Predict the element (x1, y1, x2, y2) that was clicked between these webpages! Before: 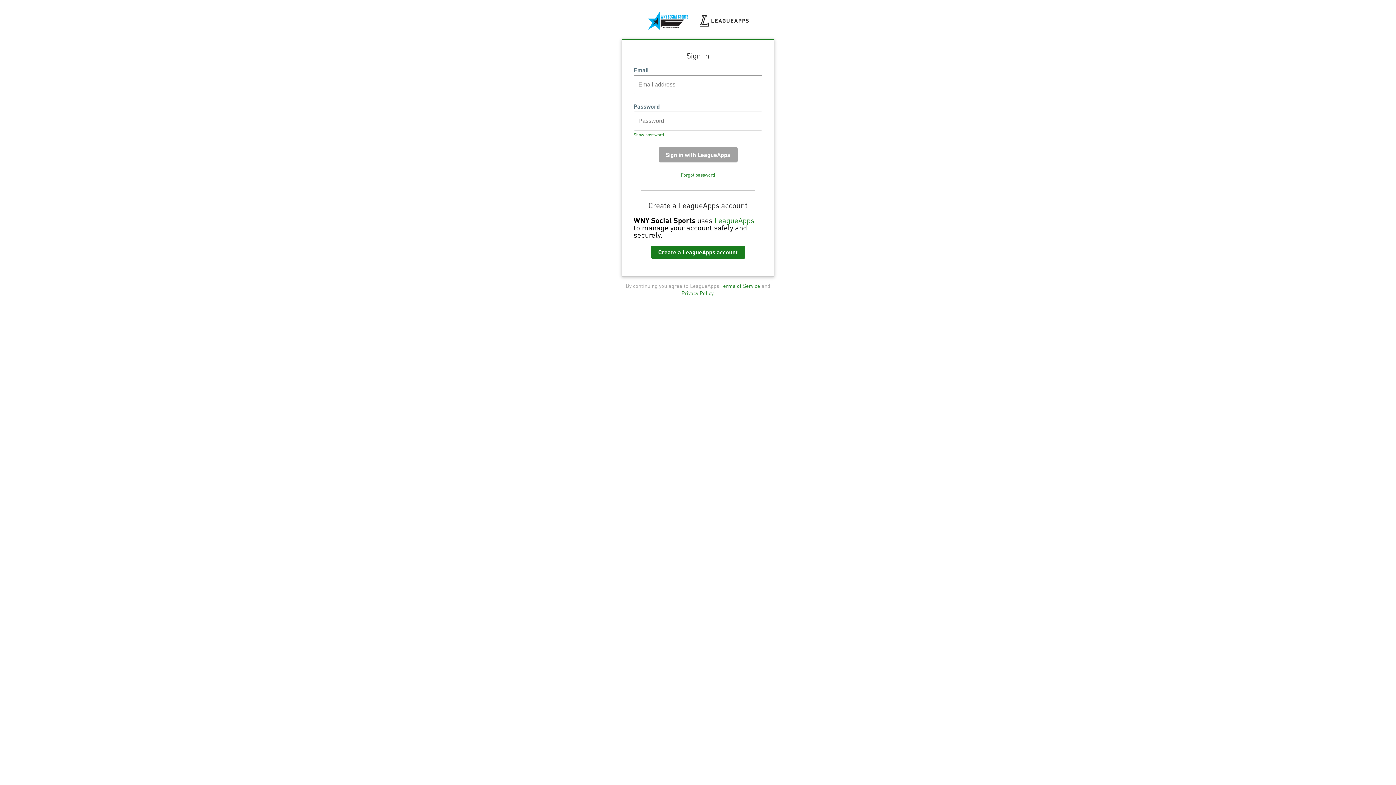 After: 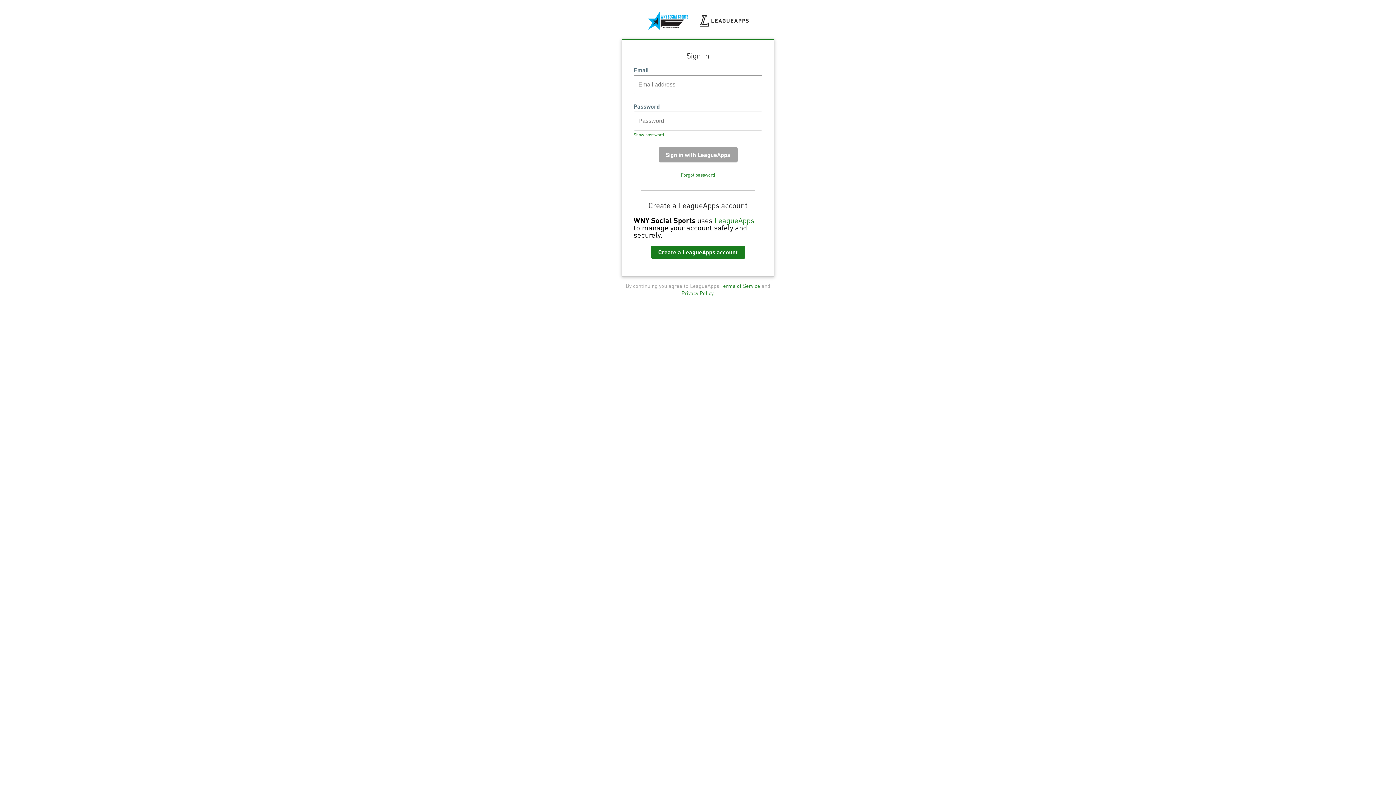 Action: bbox: (681, 289, 713, 296) label: Privacy Policy